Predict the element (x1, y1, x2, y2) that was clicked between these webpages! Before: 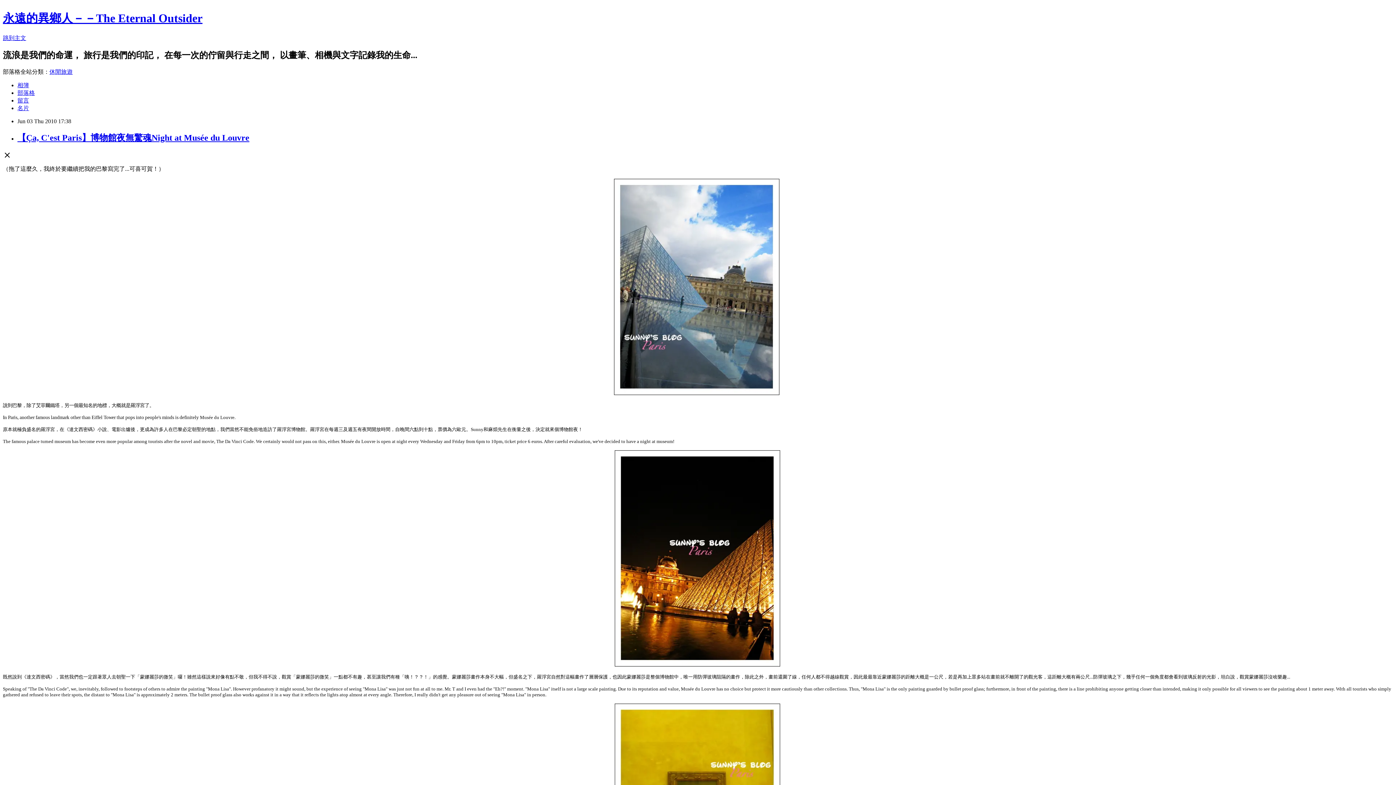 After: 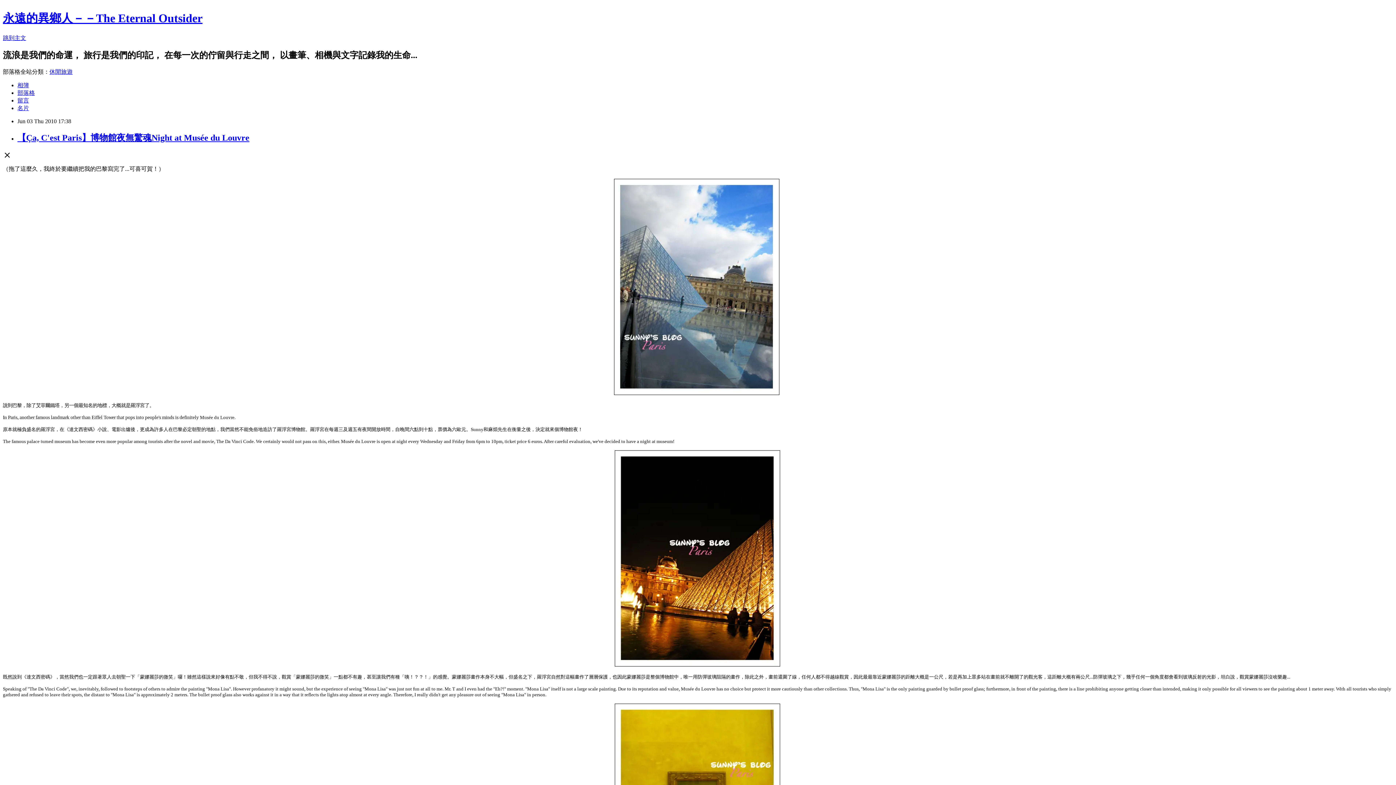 Action: bbox: (49, 68, 72, 74) label: 休閒旅遊